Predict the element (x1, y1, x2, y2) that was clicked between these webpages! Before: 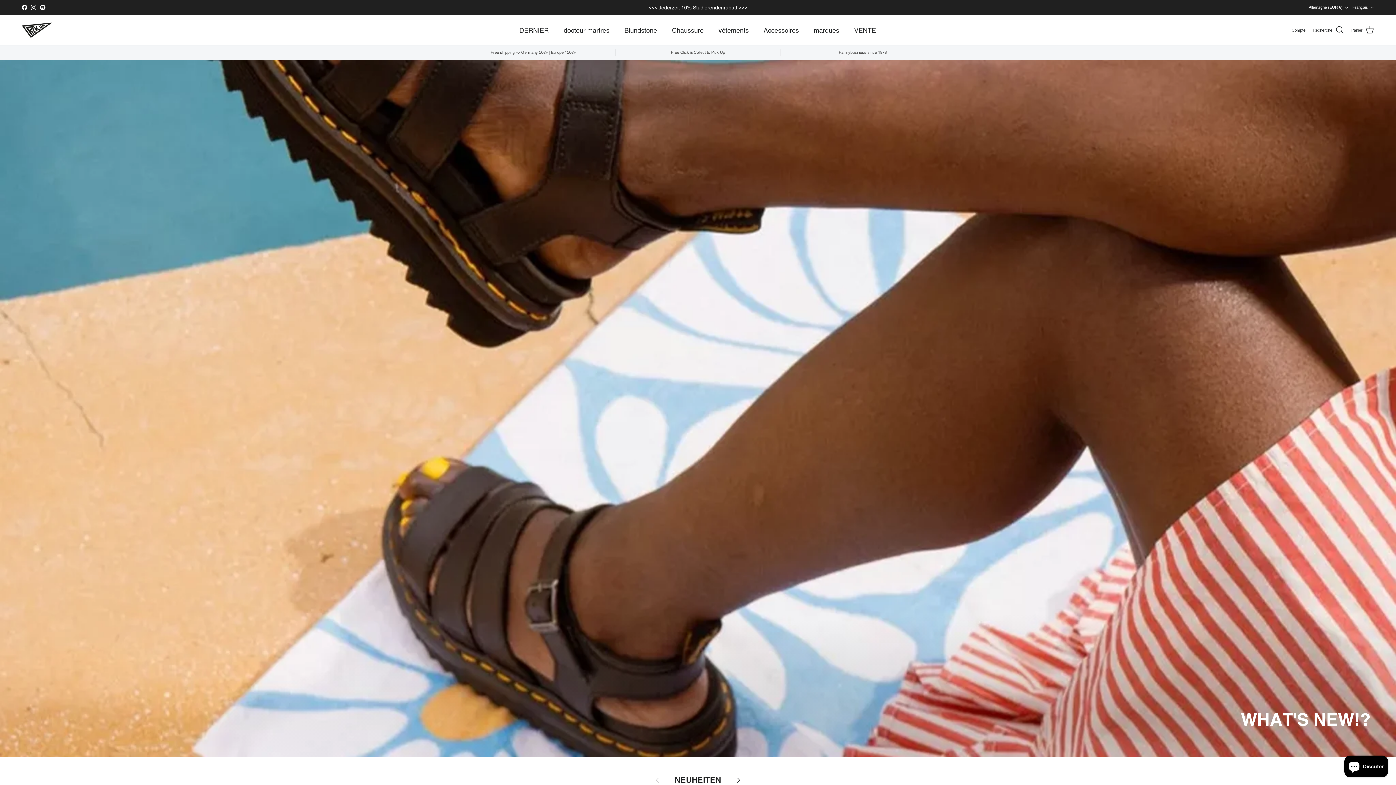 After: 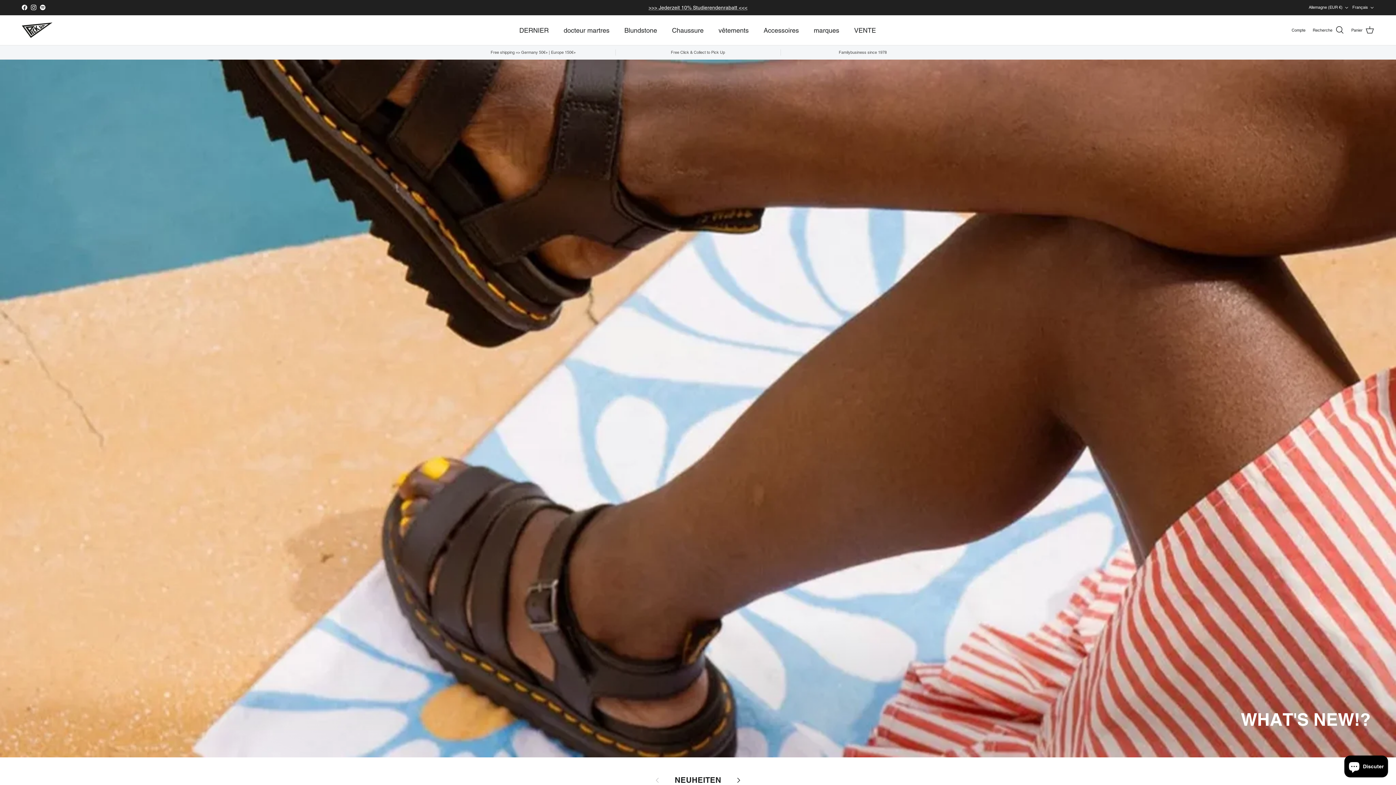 Action: label: Facebook bbox: (21, 4, 27, 10)